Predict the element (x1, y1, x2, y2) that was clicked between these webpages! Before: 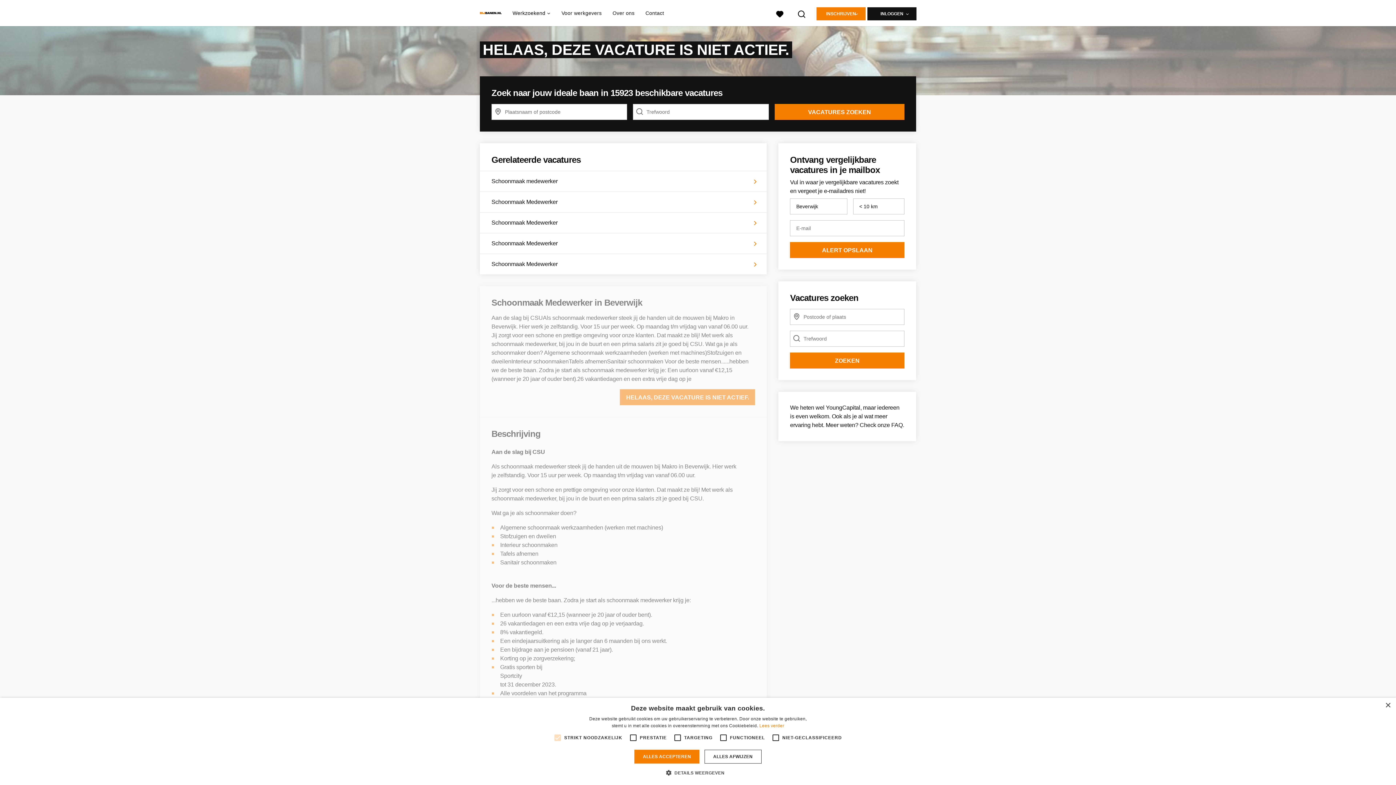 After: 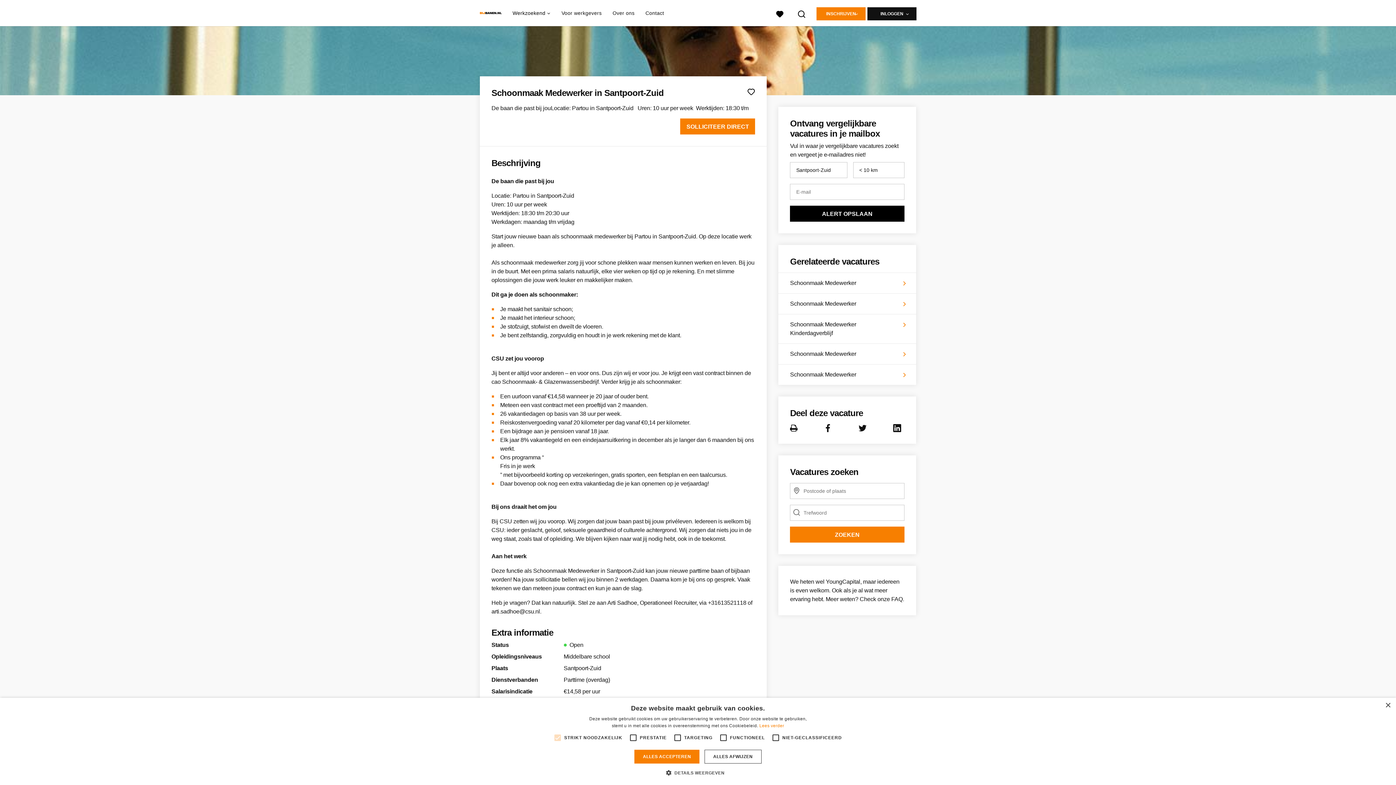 Action: label: Schoonmaak Medewerker bbox: (480, 212, 767, 233)